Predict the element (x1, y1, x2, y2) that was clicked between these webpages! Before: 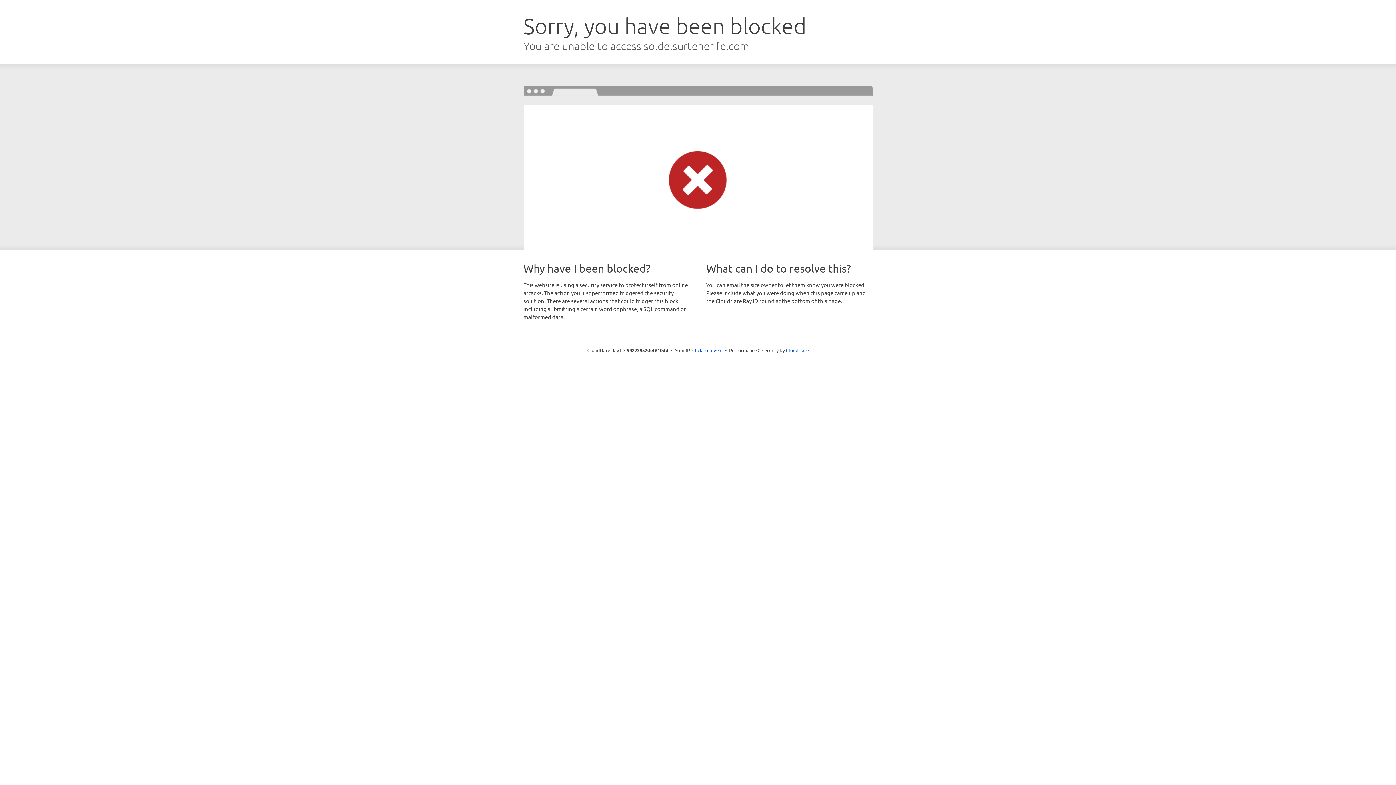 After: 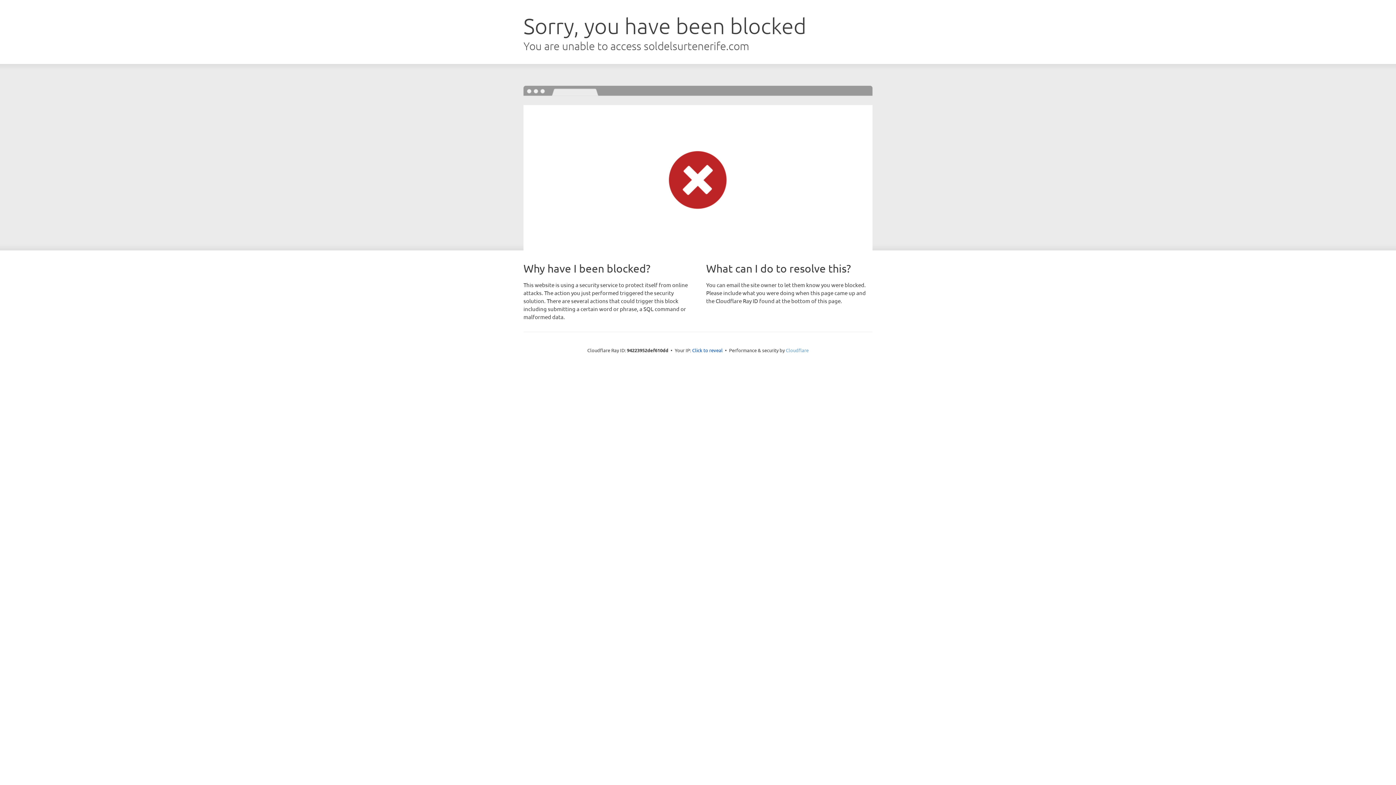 Action: bbox: (786, 347, 808, 353) label: Cloudflare